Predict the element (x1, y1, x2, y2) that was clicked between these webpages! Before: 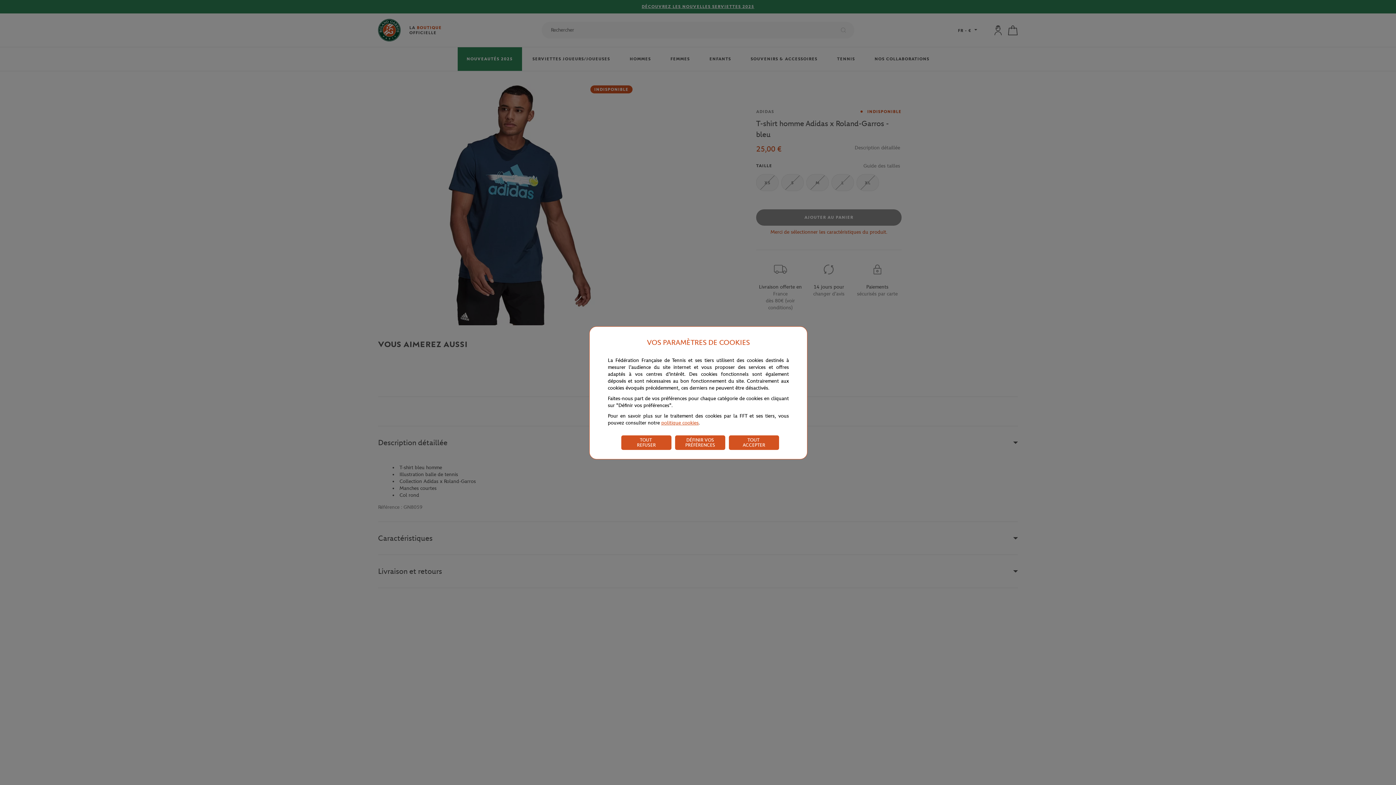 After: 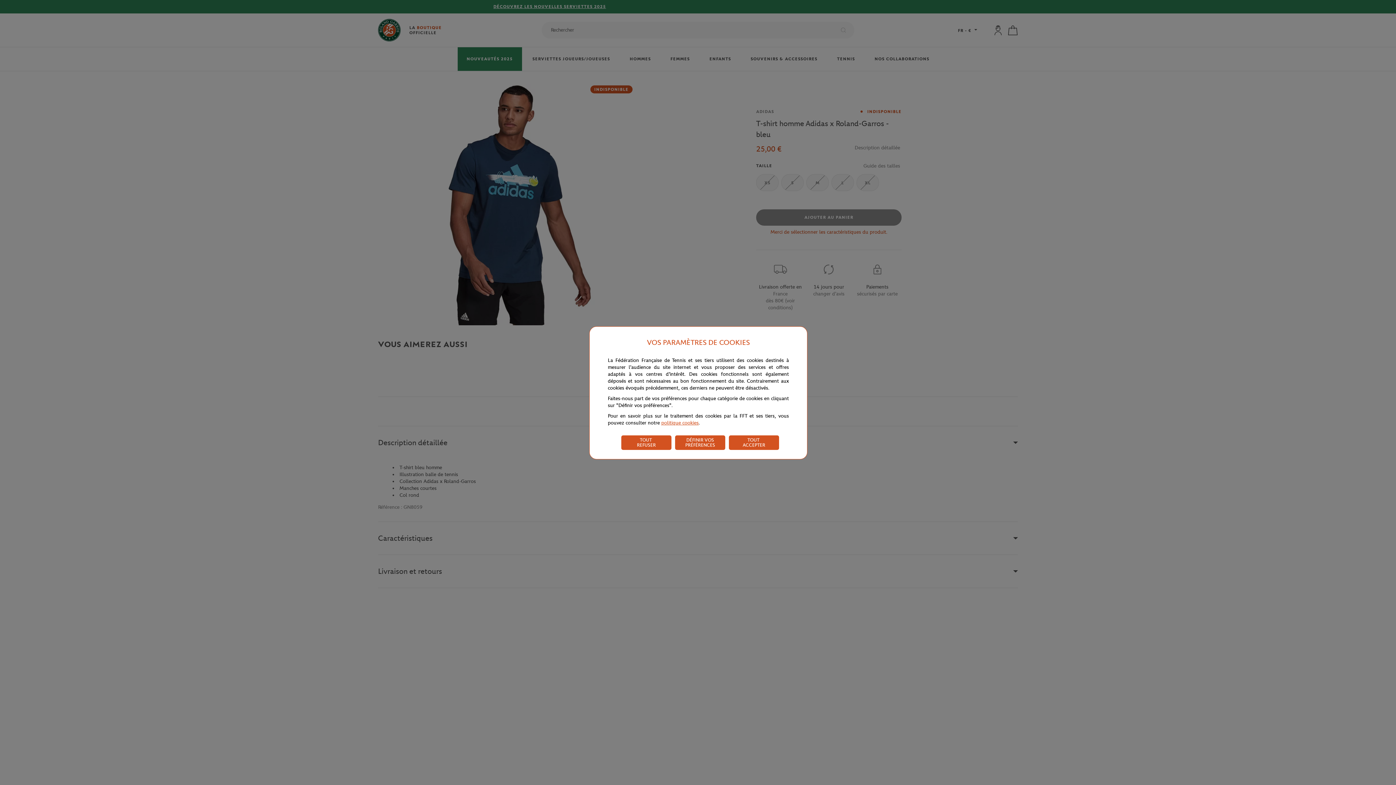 Action: label: politique cookies bbox: (661, 420, 698, 426)